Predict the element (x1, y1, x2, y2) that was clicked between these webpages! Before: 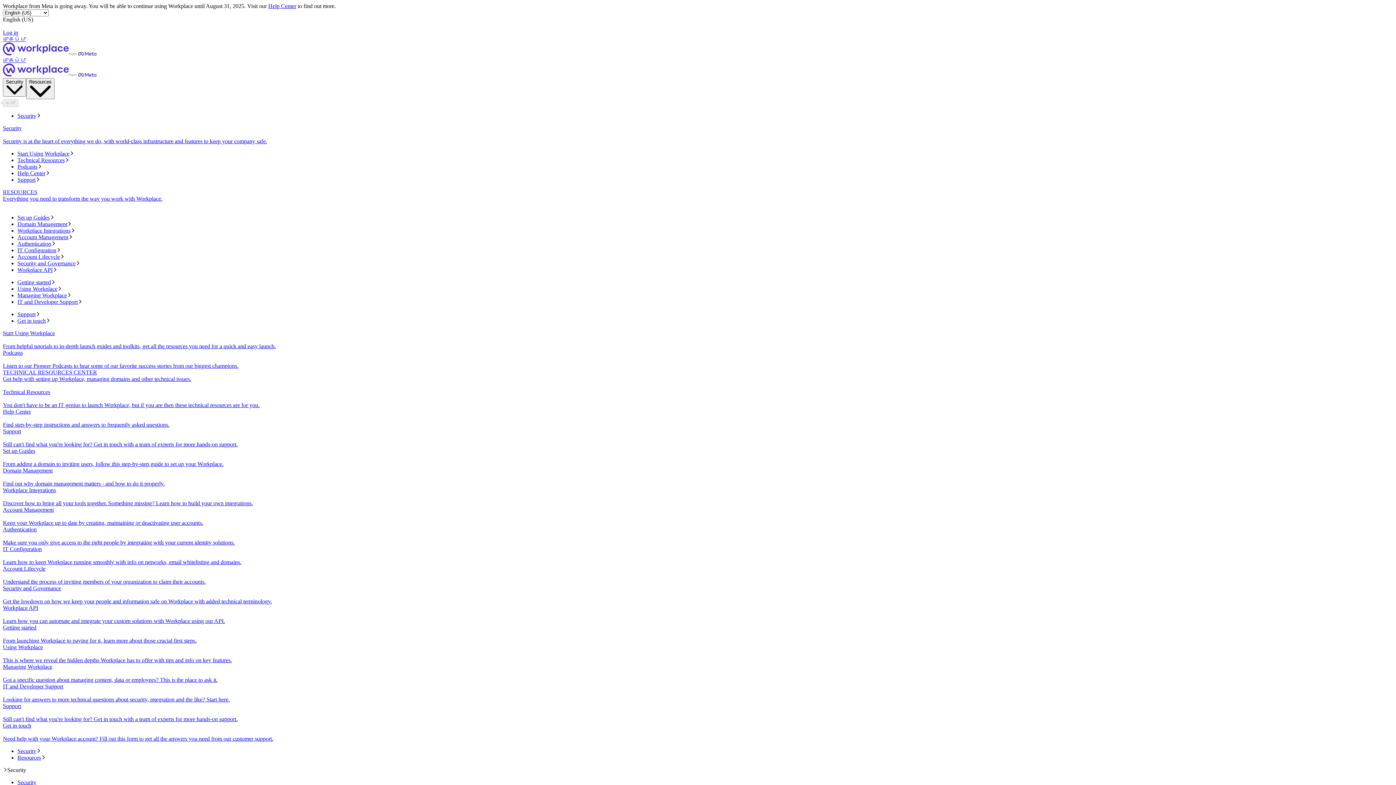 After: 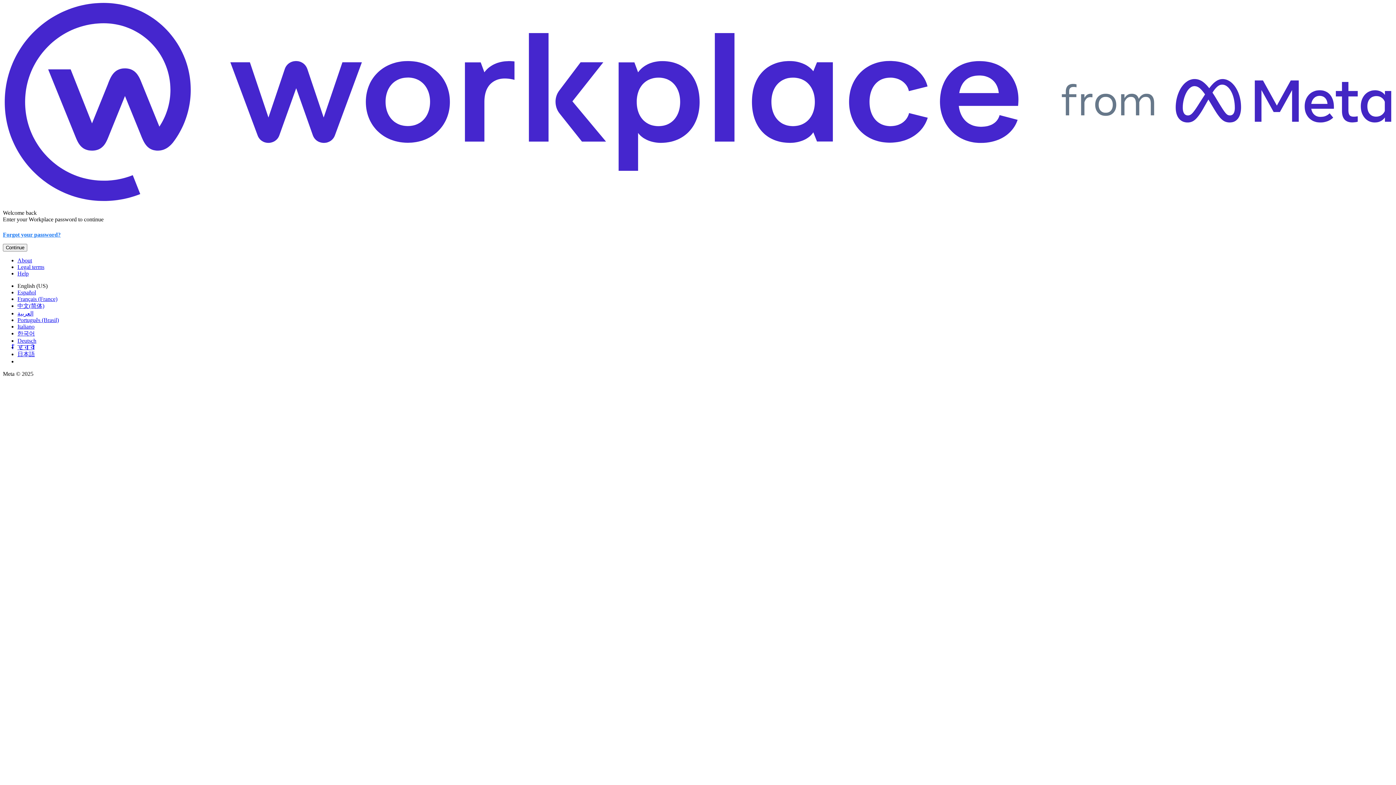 Action: label: Log in bbox: (2, 29, 18, 35)